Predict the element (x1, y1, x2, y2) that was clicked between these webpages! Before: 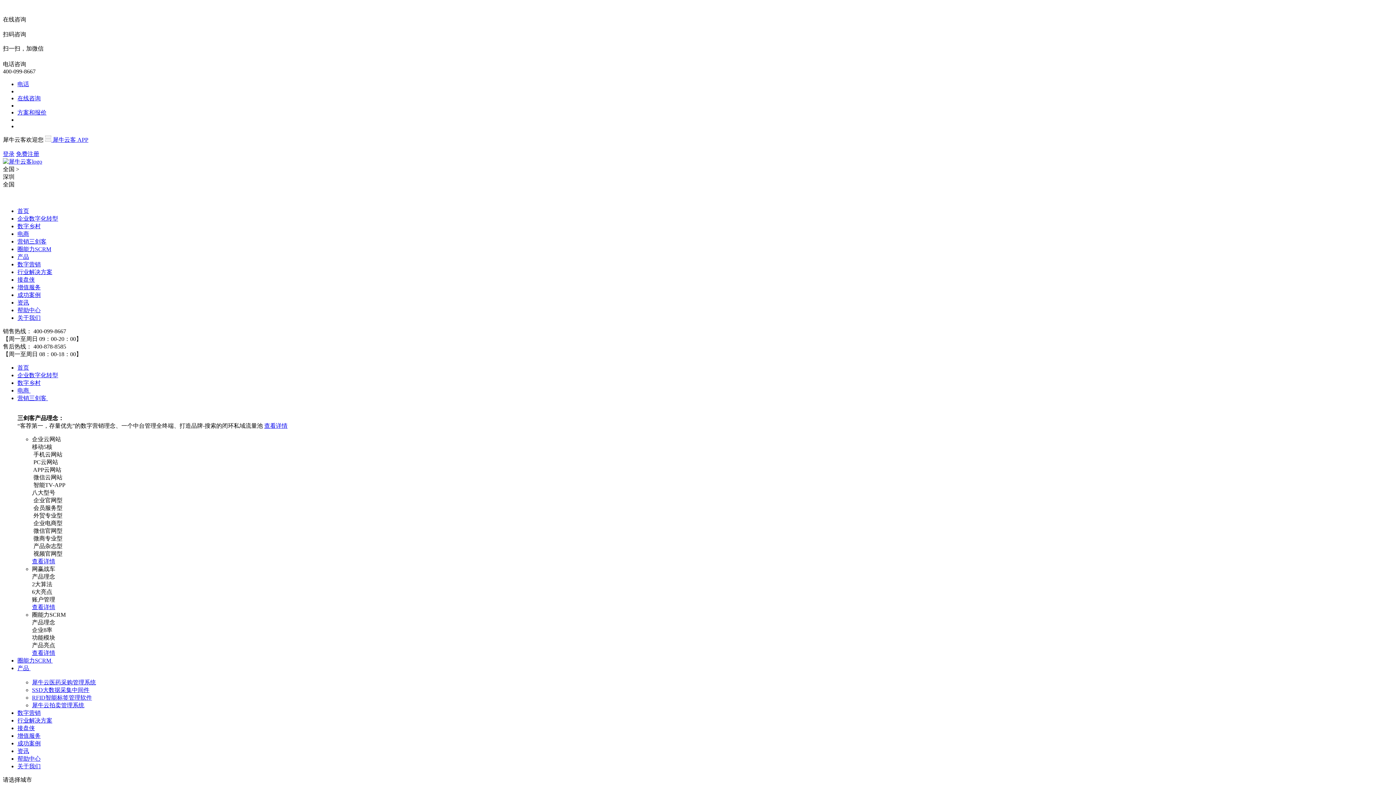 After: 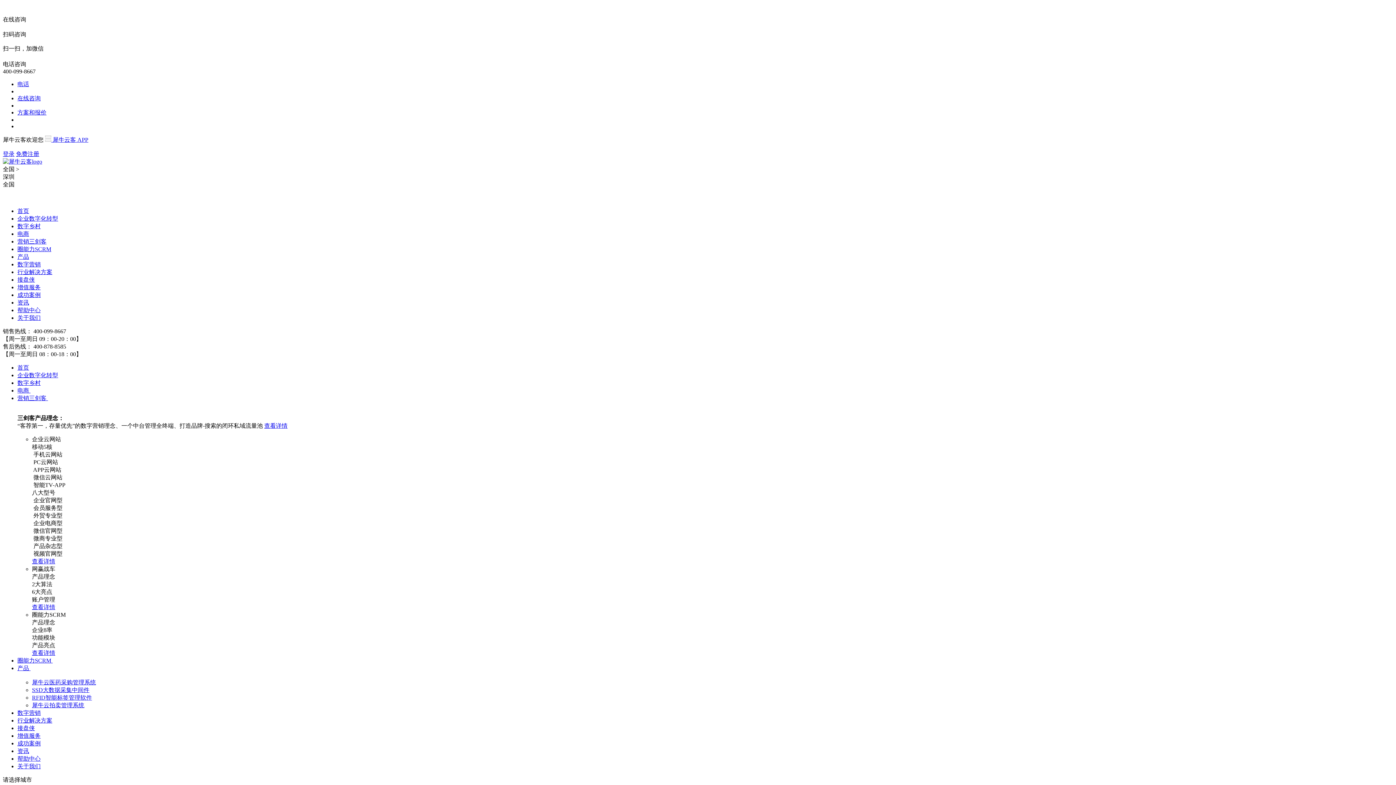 Action: bbox: (17, 208, 29, 214) label: 首页